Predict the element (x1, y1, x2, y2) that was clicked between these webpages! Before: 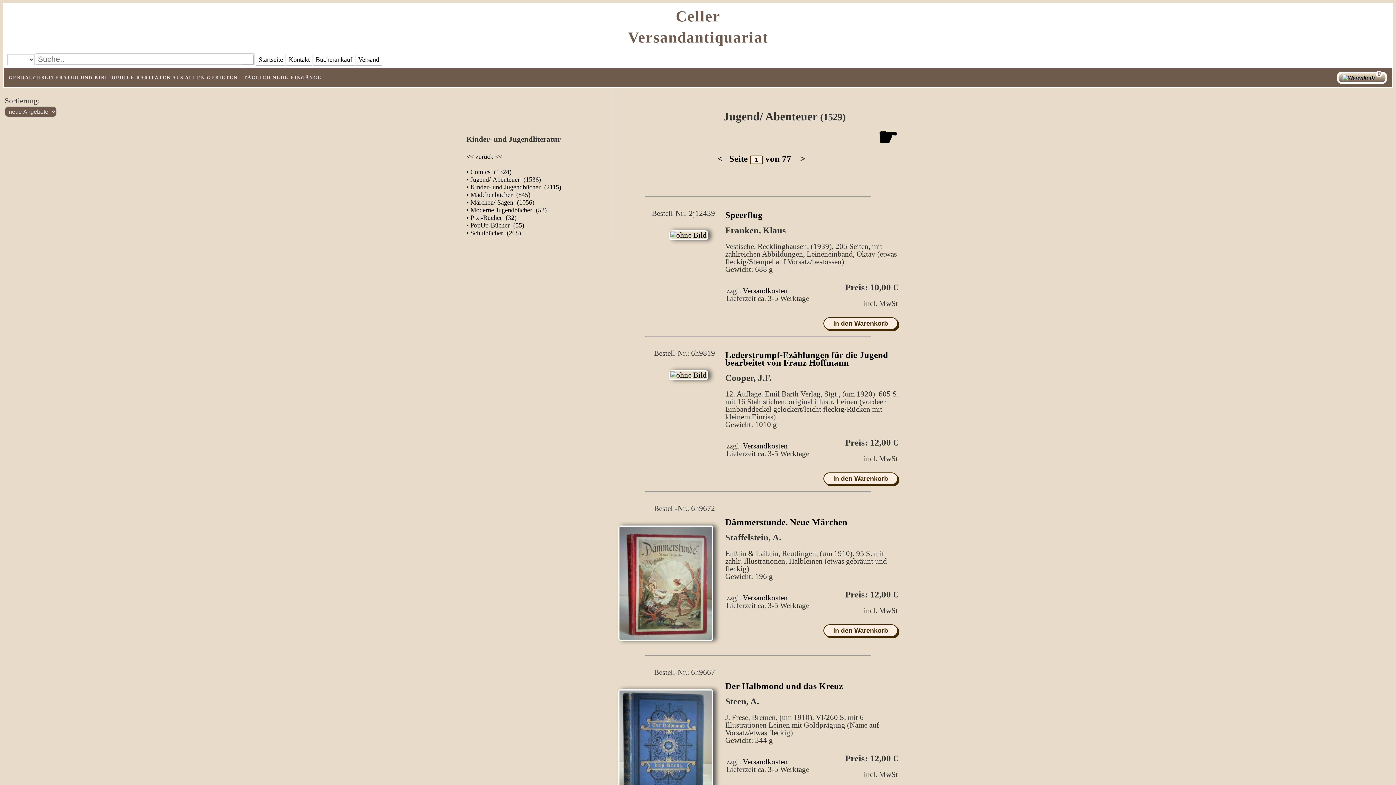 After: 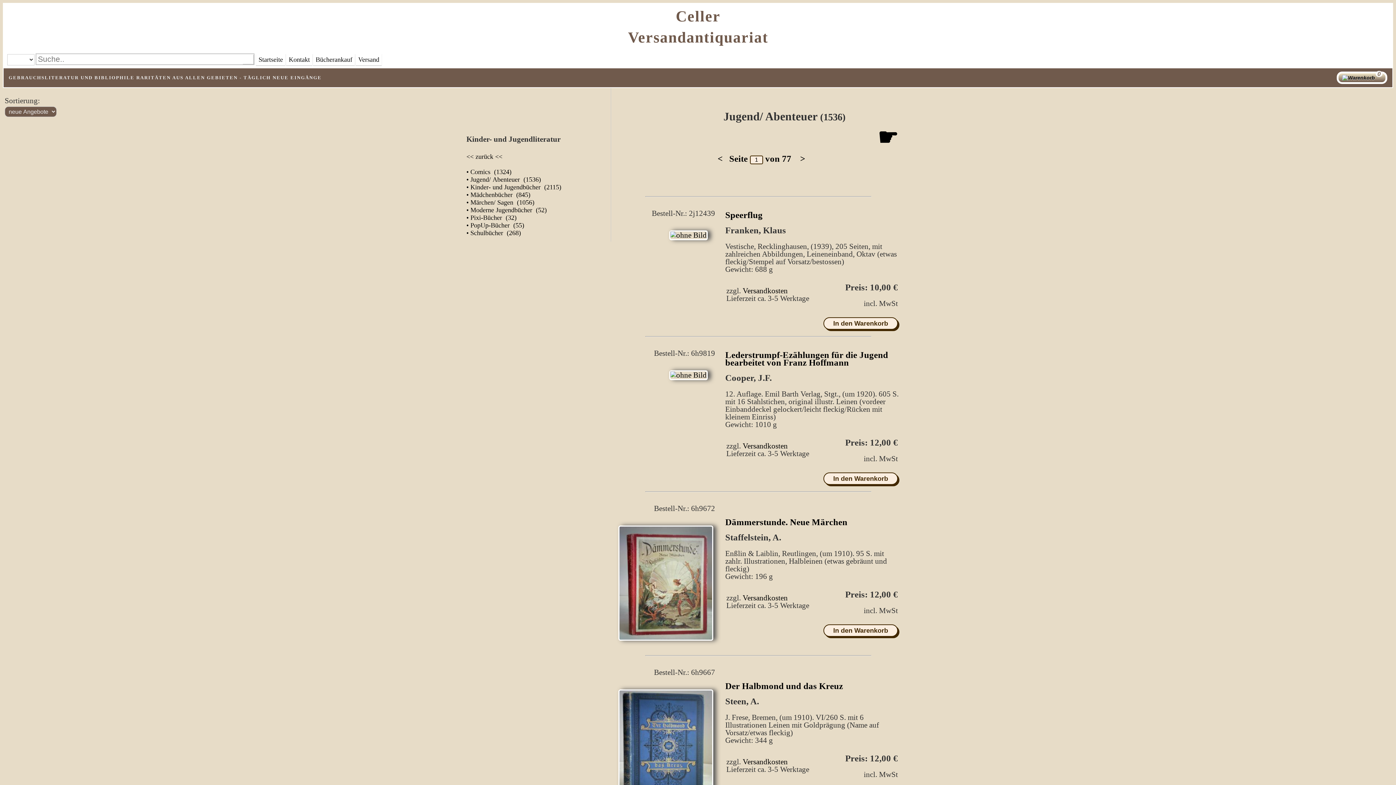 Action: bbox: (466, 176, 541, 183) label: • Jugend/ Abenteuer  (1536)